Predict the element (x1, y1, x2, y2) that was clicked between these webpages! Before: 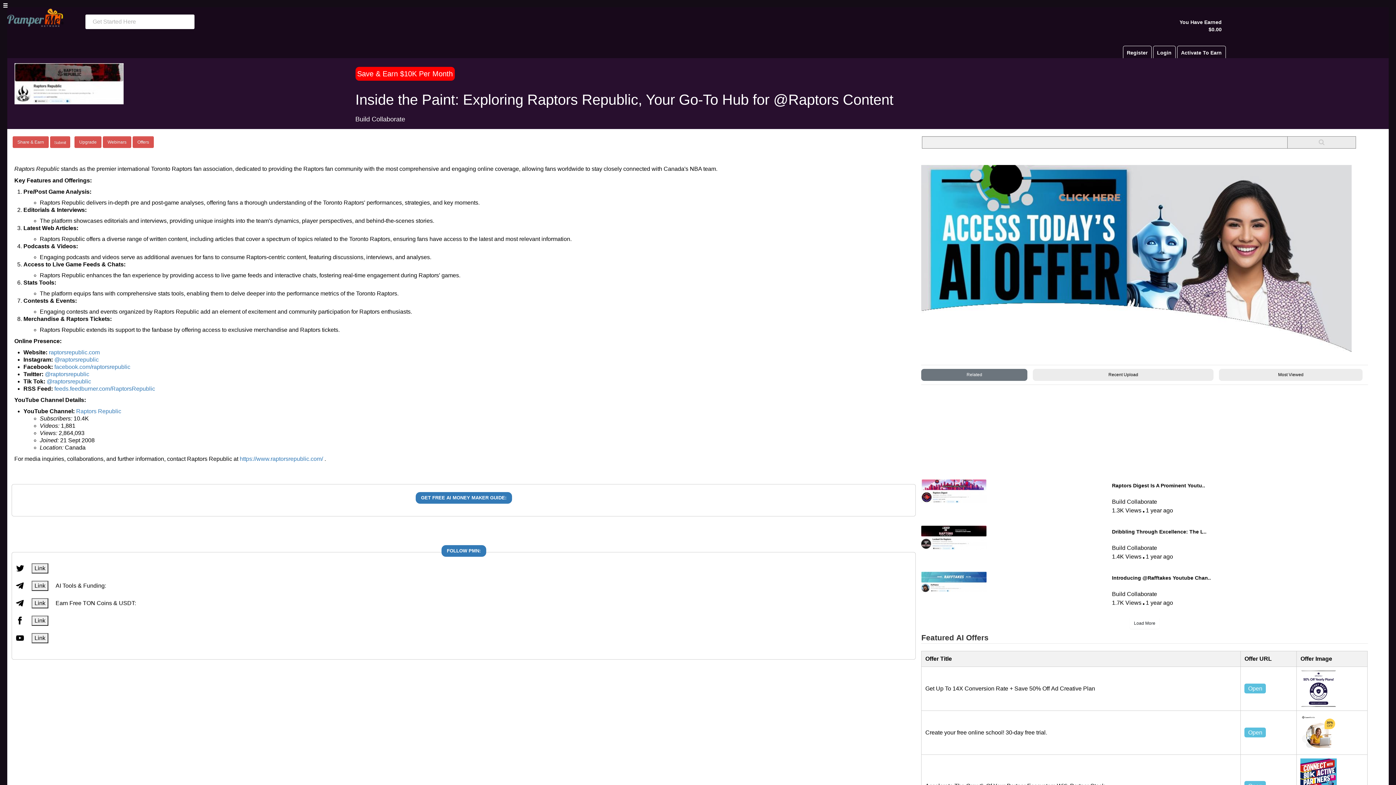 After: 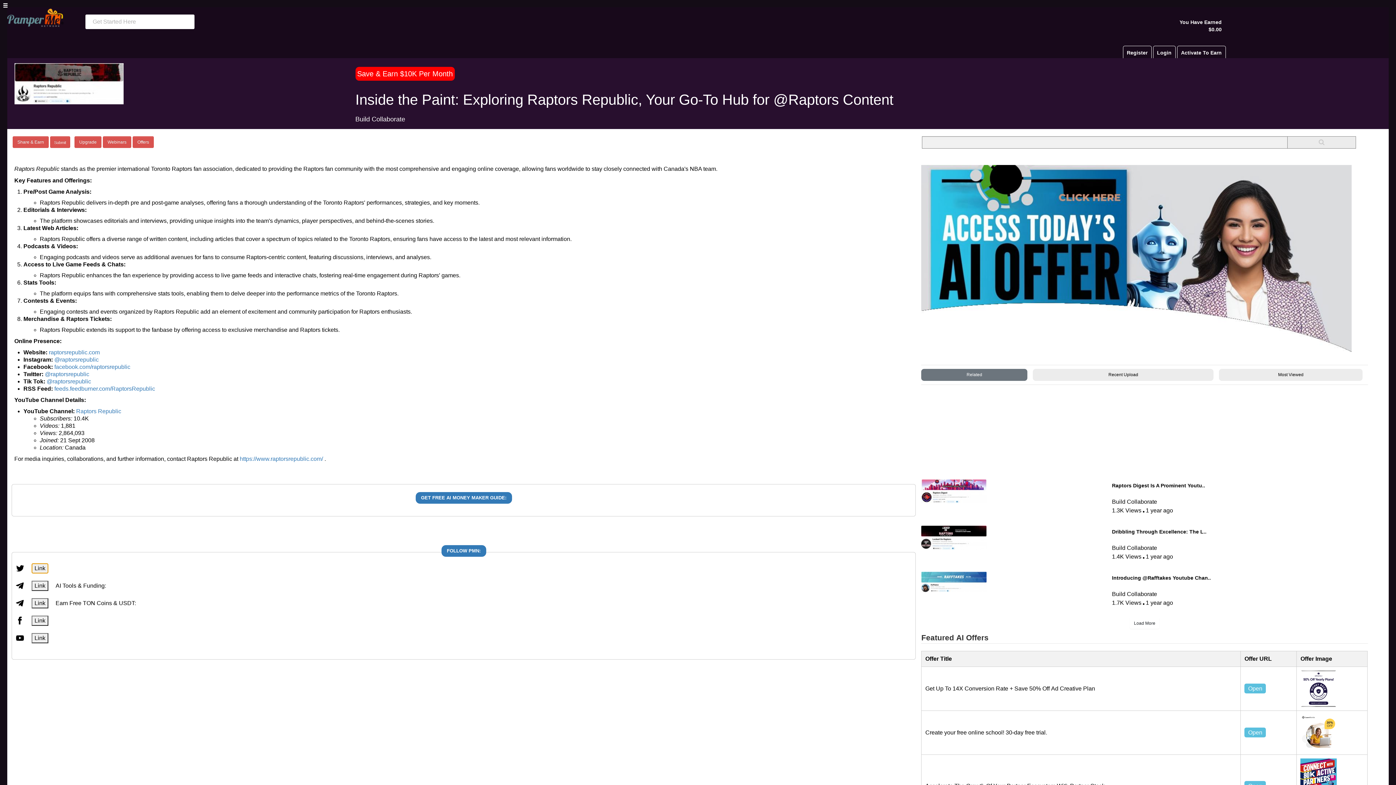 Action: bbox: (31, 563, 48, 573) label: Link